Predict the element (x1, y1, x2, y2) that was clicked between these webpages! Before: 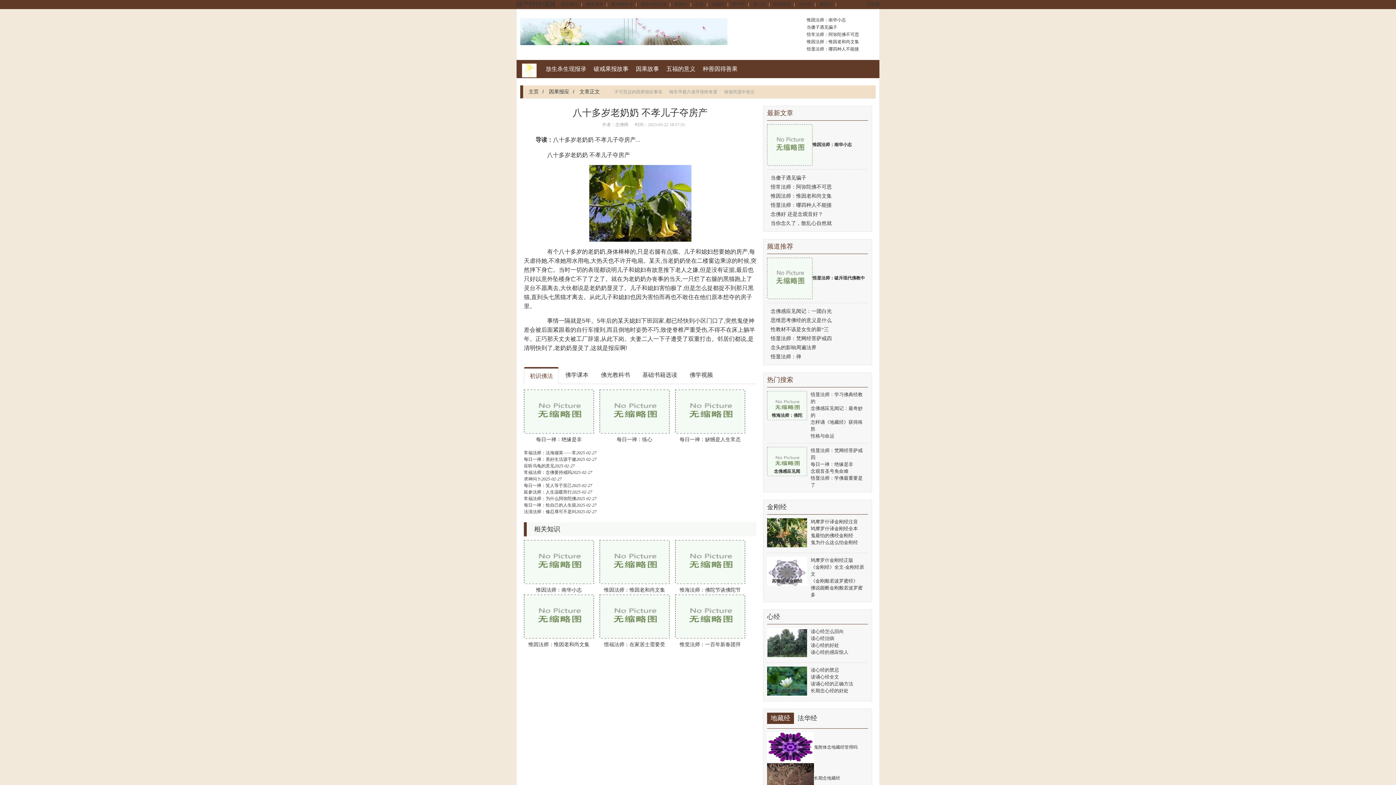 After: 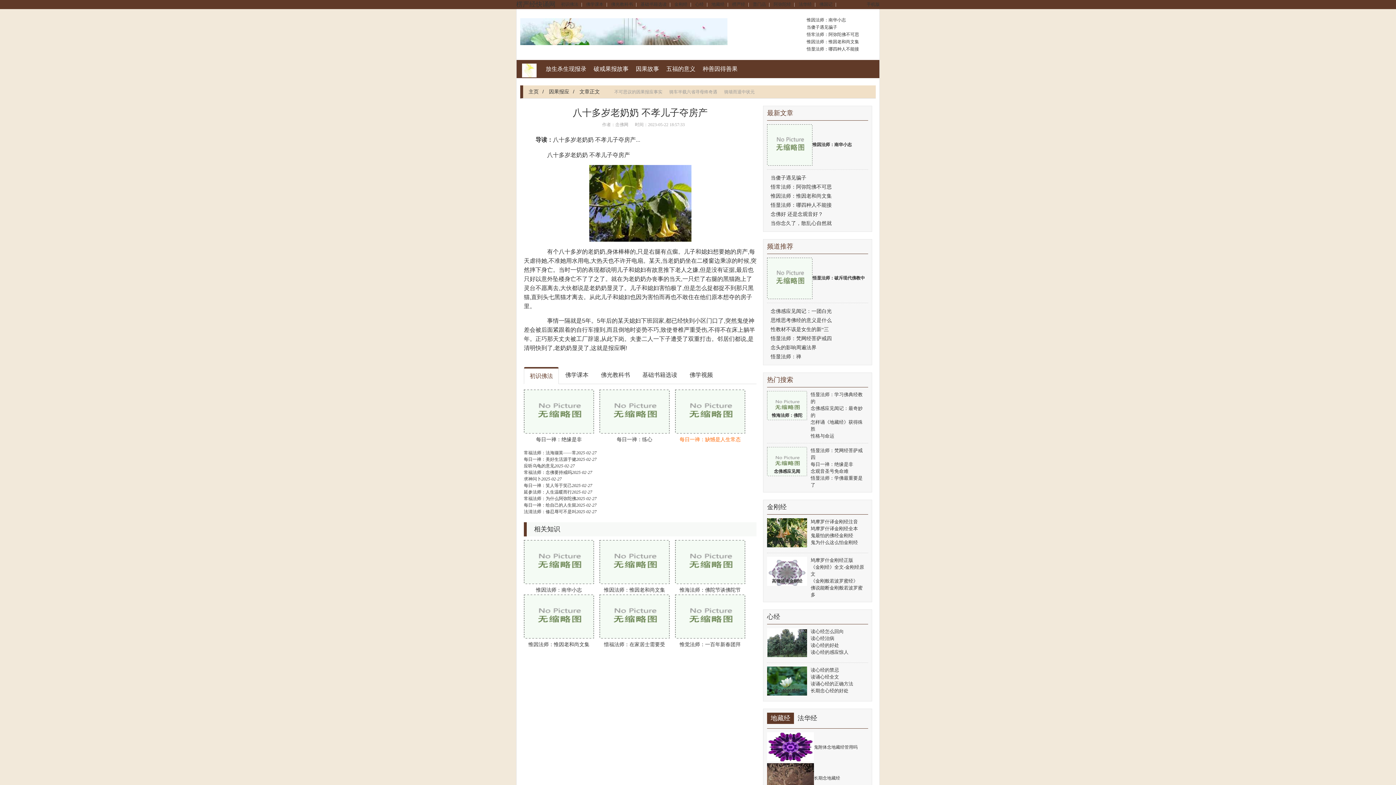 Action: label: 每日一禅：缺憾是人生常态 bbox: (675, 389, 745, 442)